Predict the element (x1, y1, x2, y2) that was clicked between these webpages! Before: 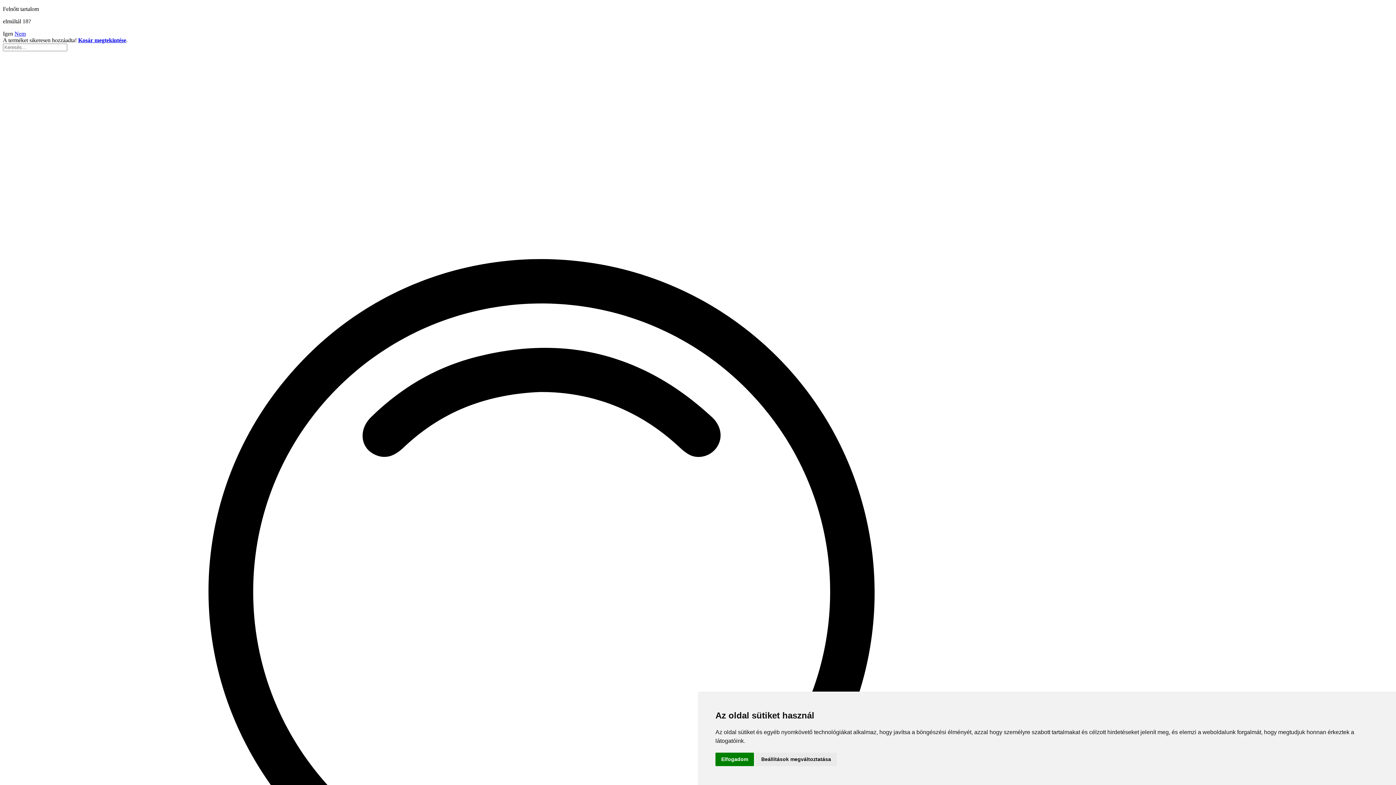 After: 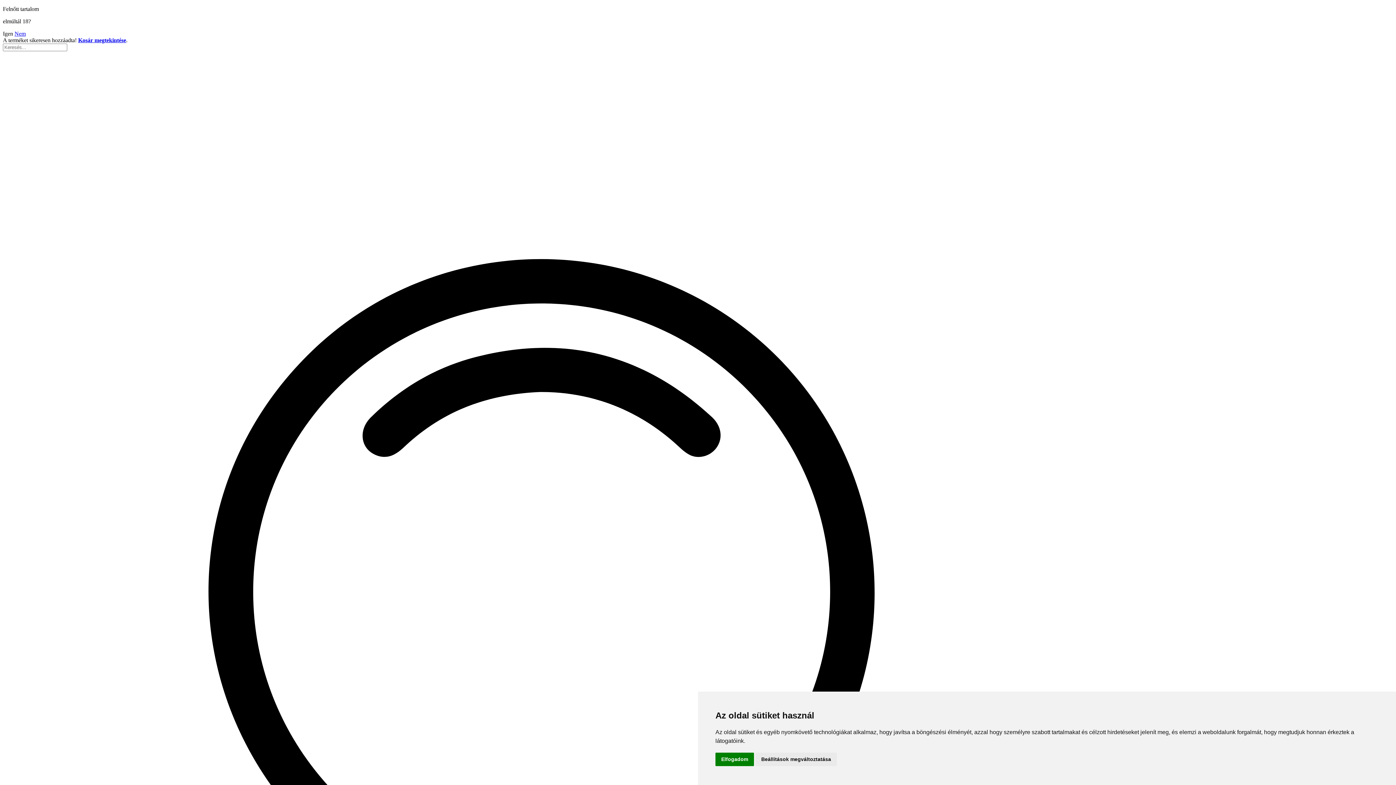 Action: label: Igen bbox: (2, 30, 13, 36)